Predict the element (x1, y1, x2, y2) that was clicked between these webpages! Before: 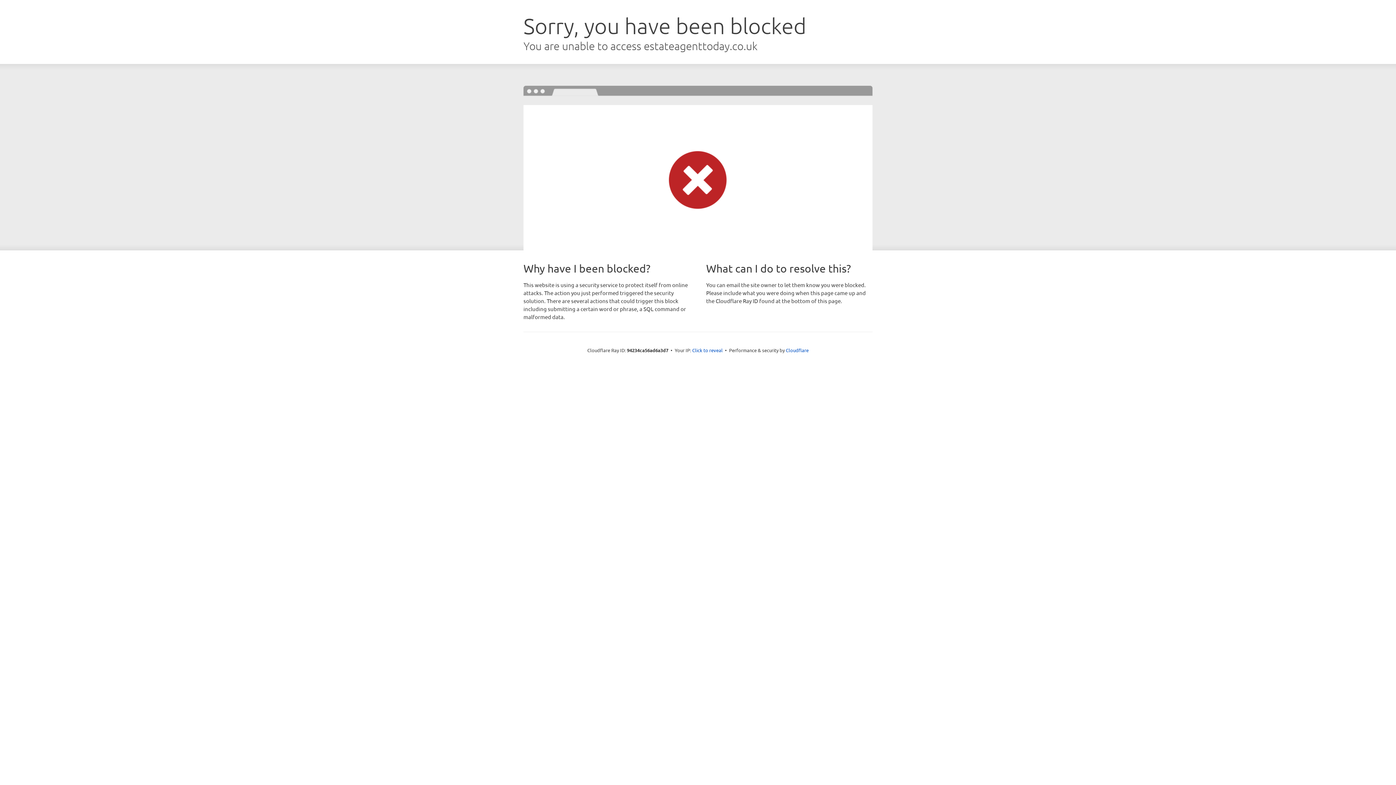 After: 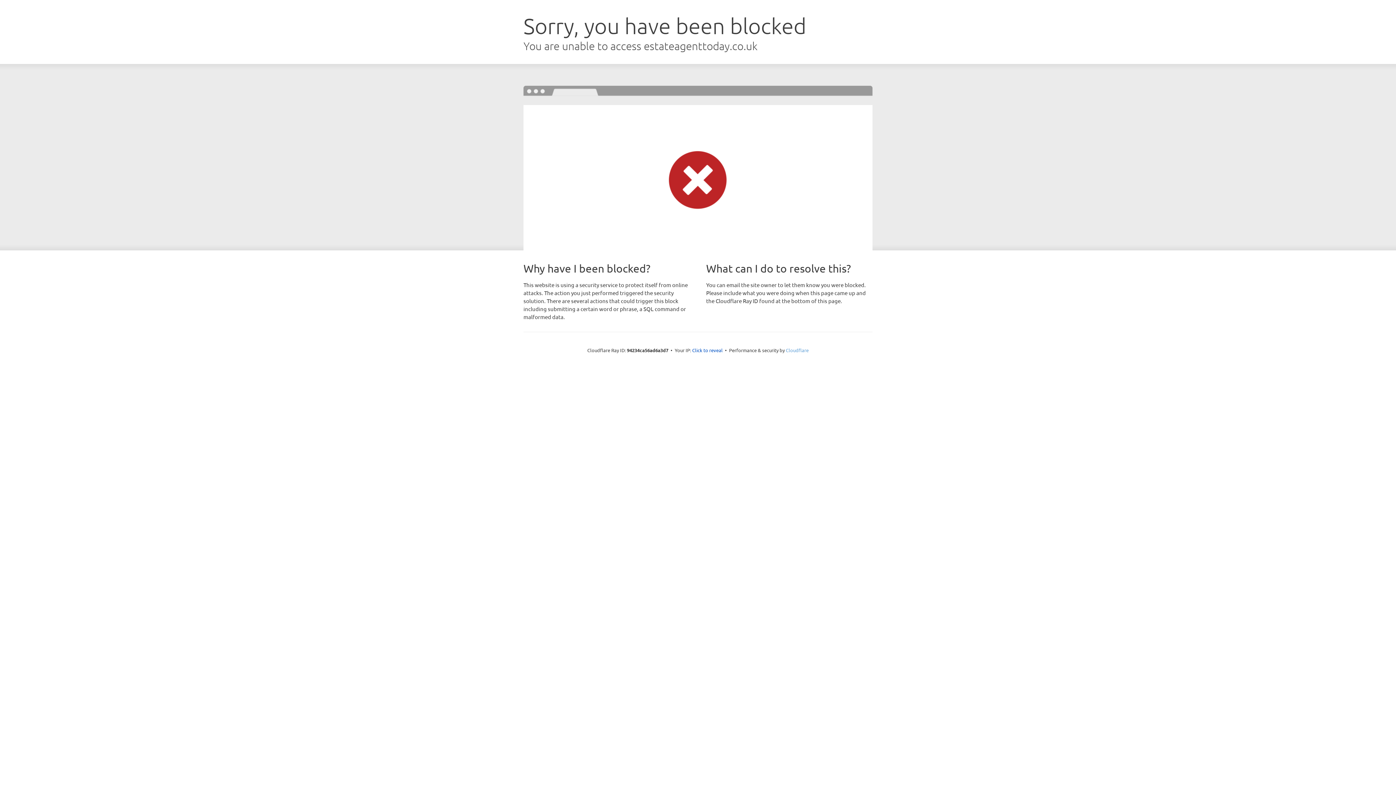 Action: bbox: (786, 347, 808, 353) label: Cloudflare